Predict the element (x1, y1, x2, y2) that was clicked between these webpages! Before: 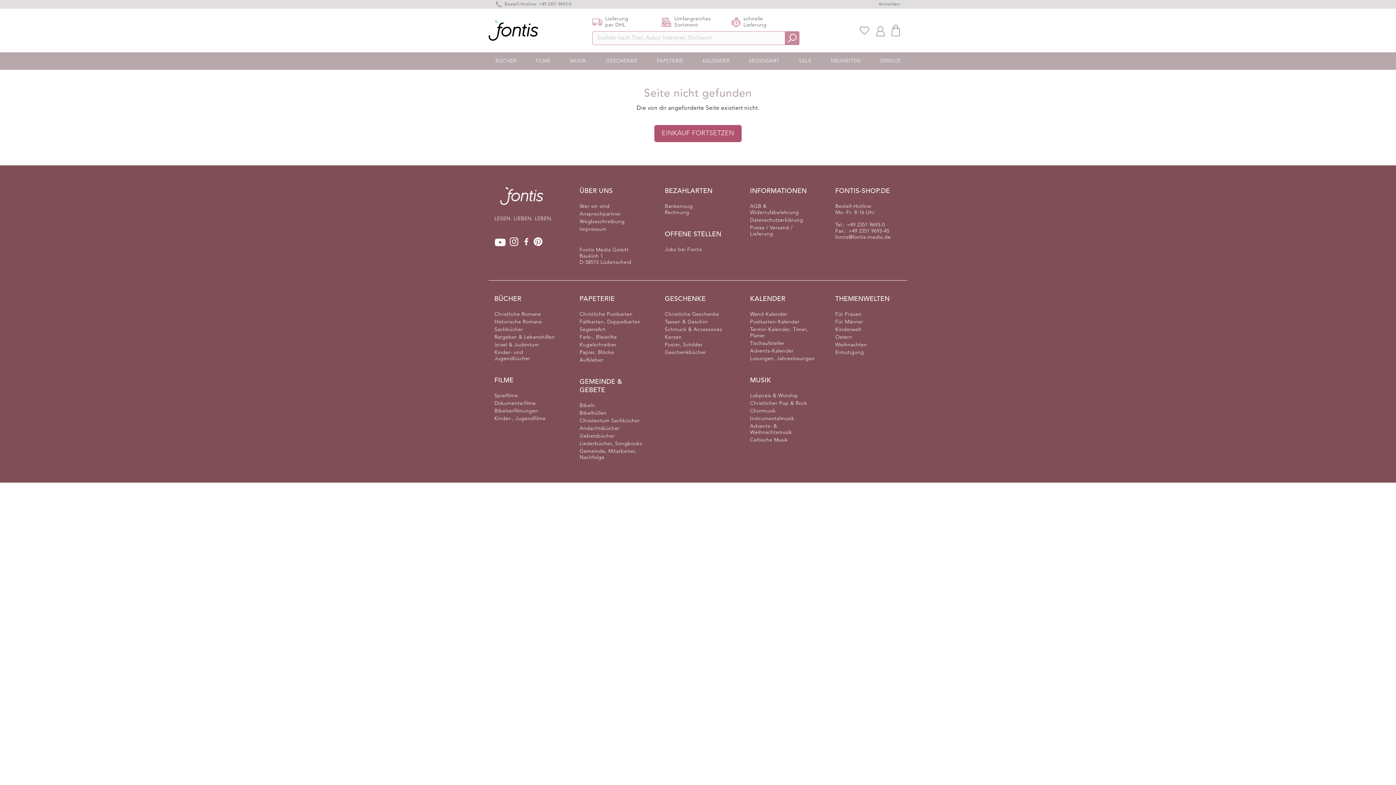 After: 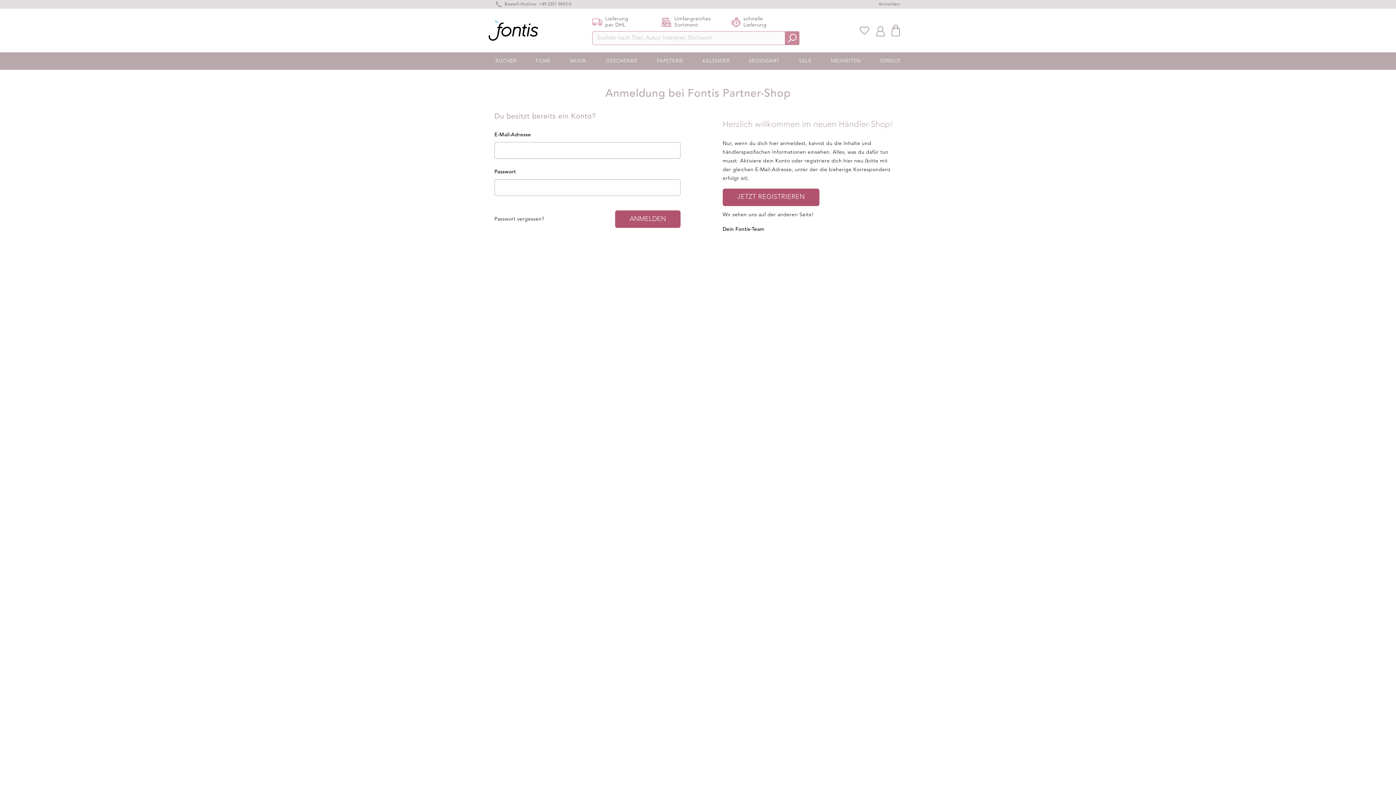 Action: label: Ansprechpartner bbox: (579, 211, 646, 217)